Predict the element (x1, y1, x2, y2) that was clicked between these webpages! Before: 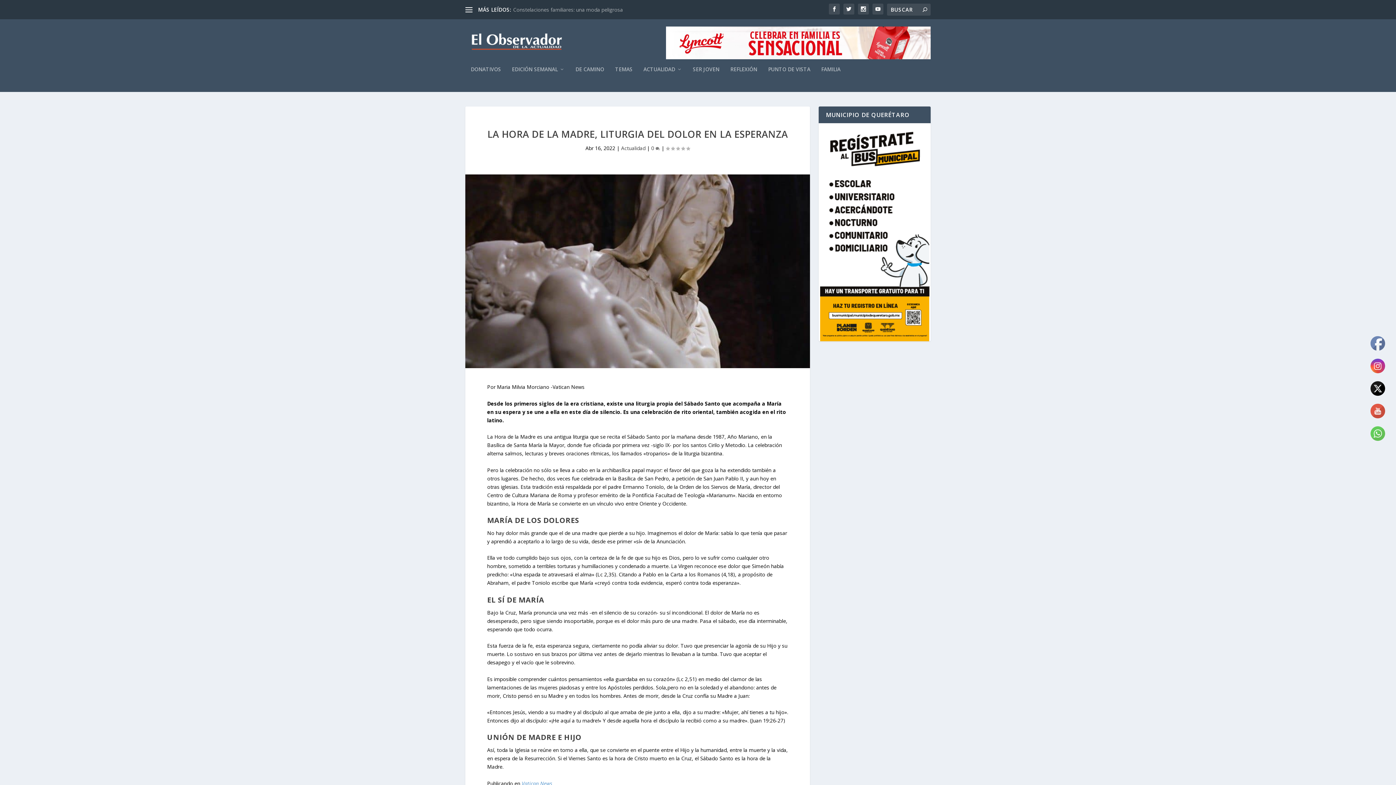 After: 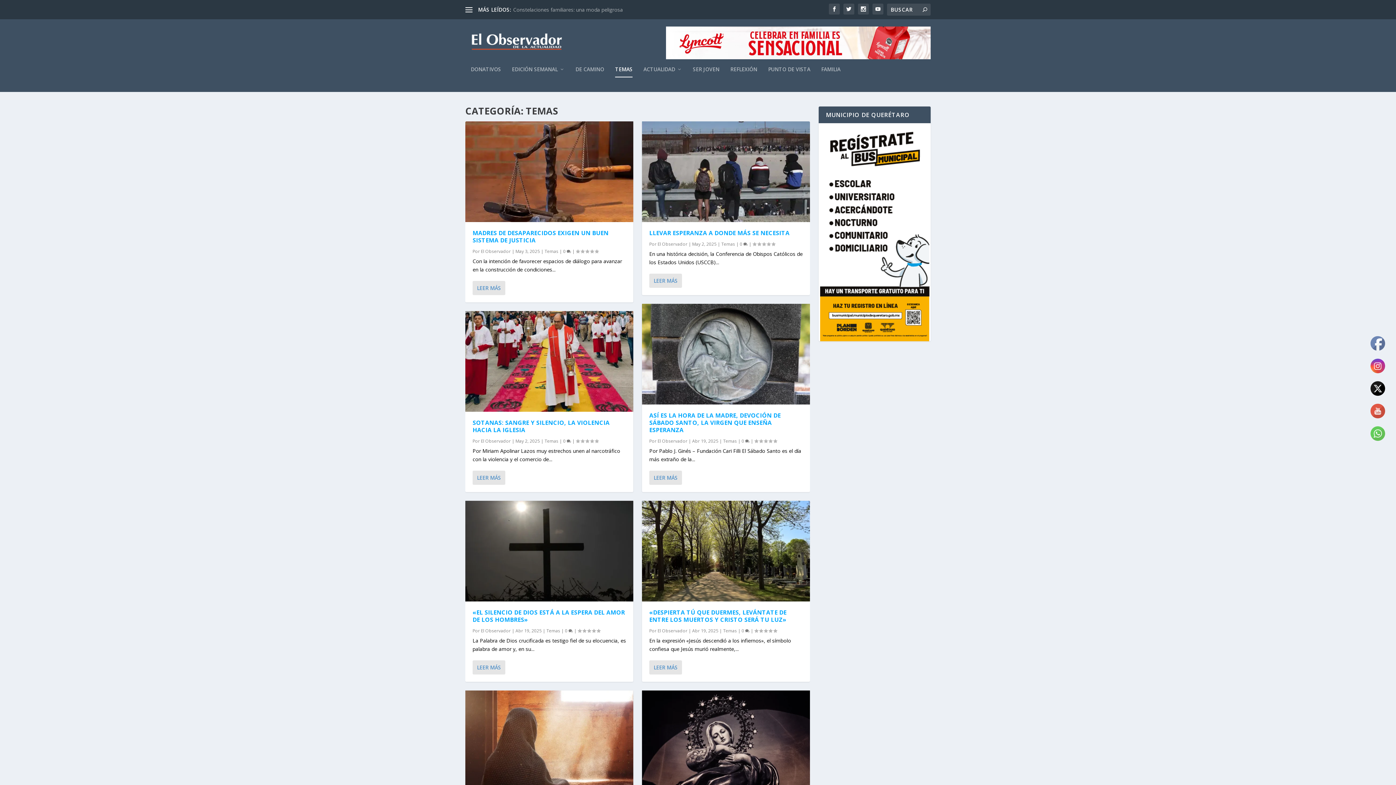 Action: label: TEMAS bbox: (615, 66, 632, 92)